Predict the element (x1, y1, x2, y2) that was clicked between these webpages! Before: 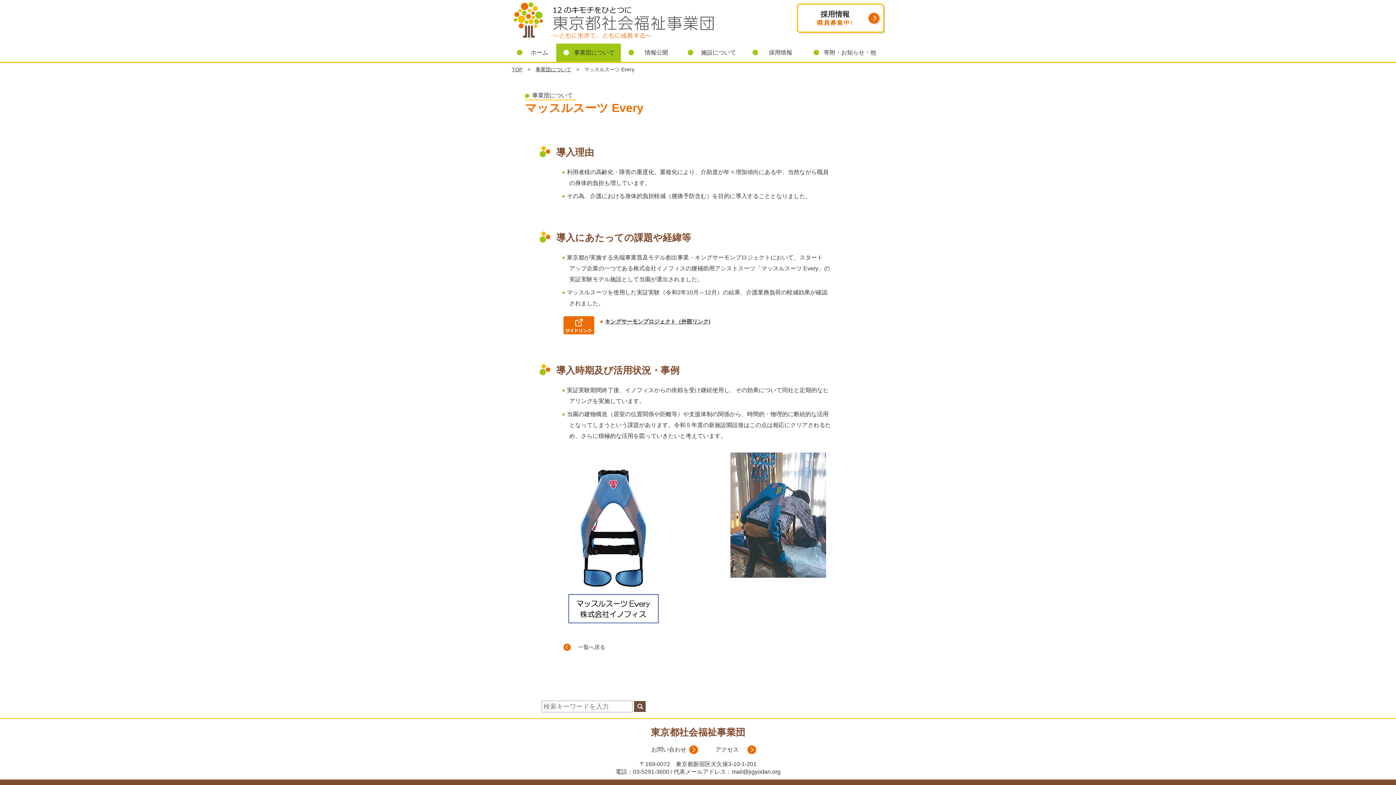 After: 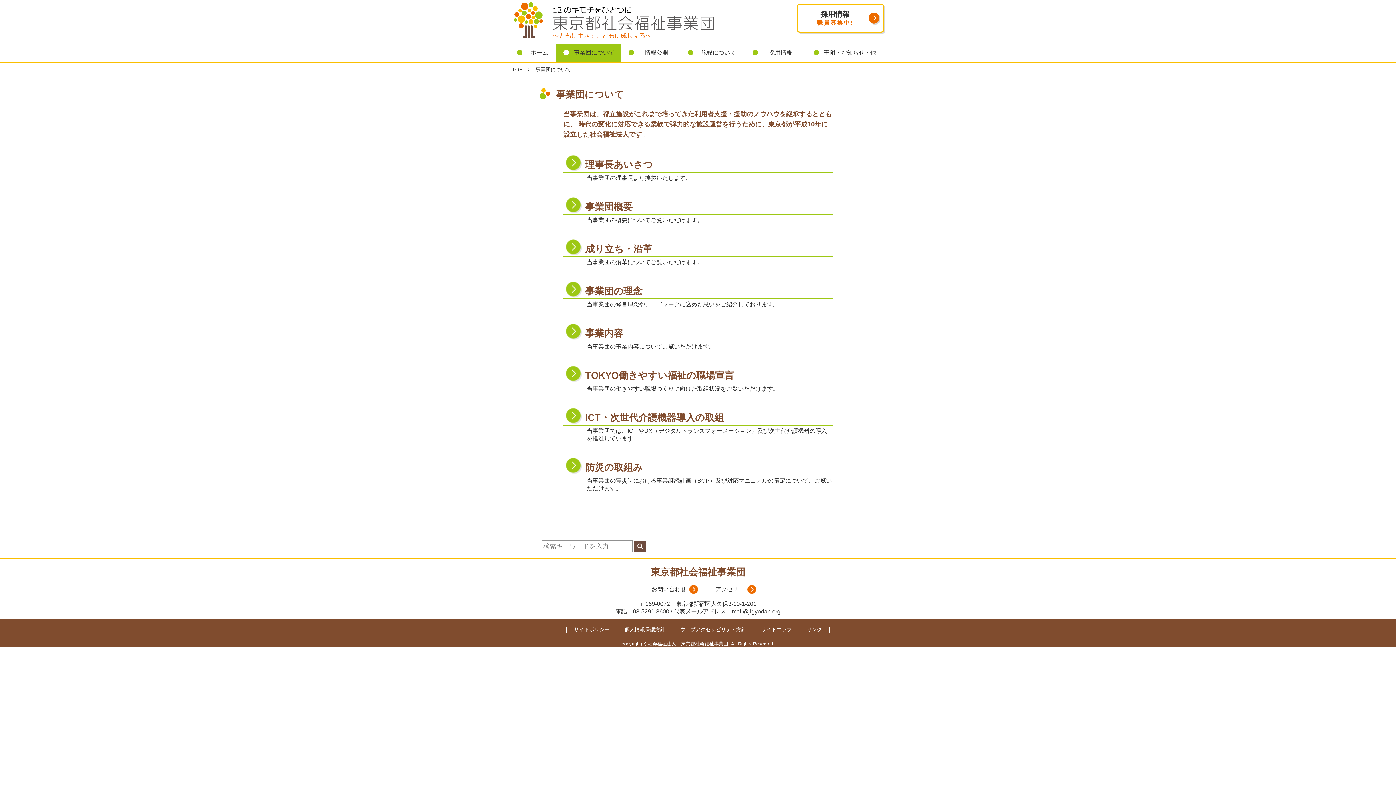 Action: bbox: (535, 66, 571, 72) label: 事業団について